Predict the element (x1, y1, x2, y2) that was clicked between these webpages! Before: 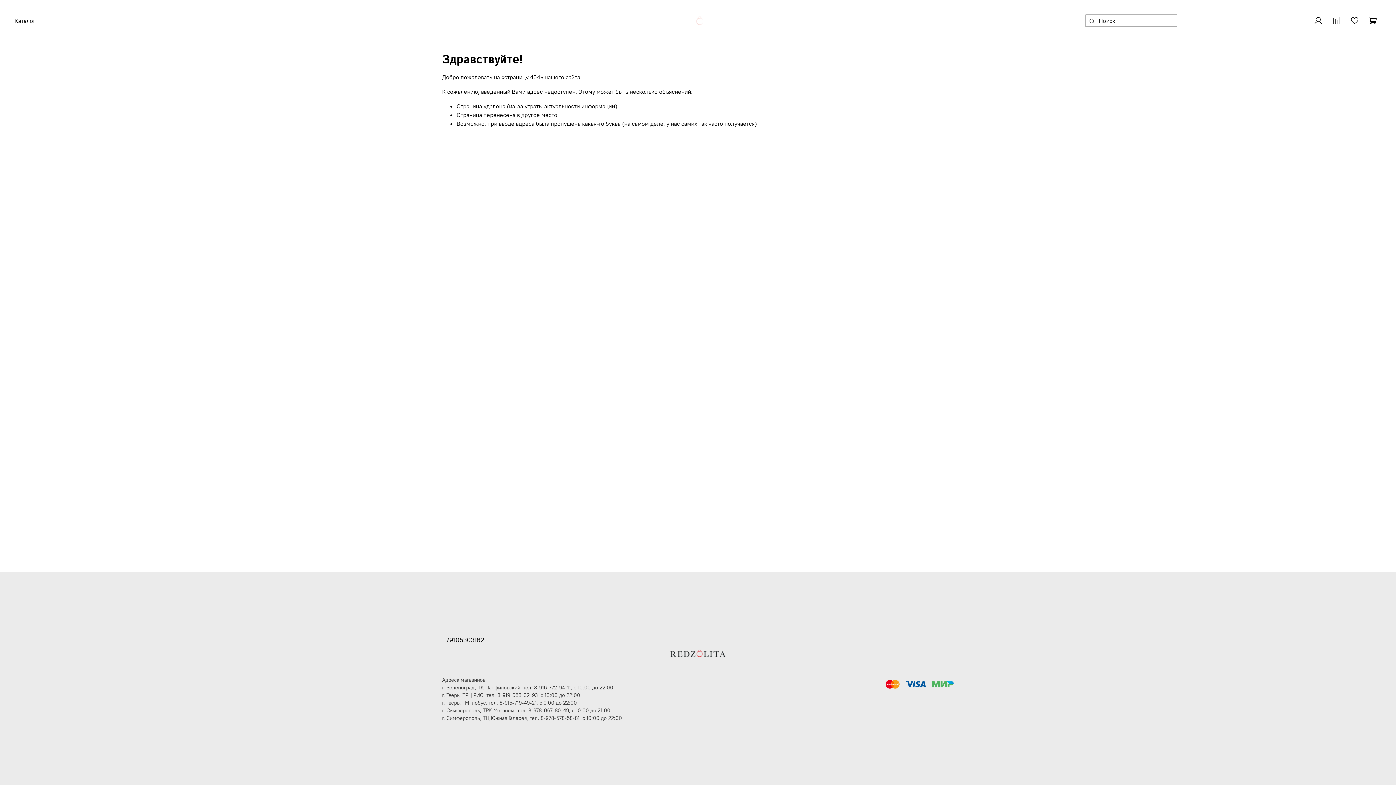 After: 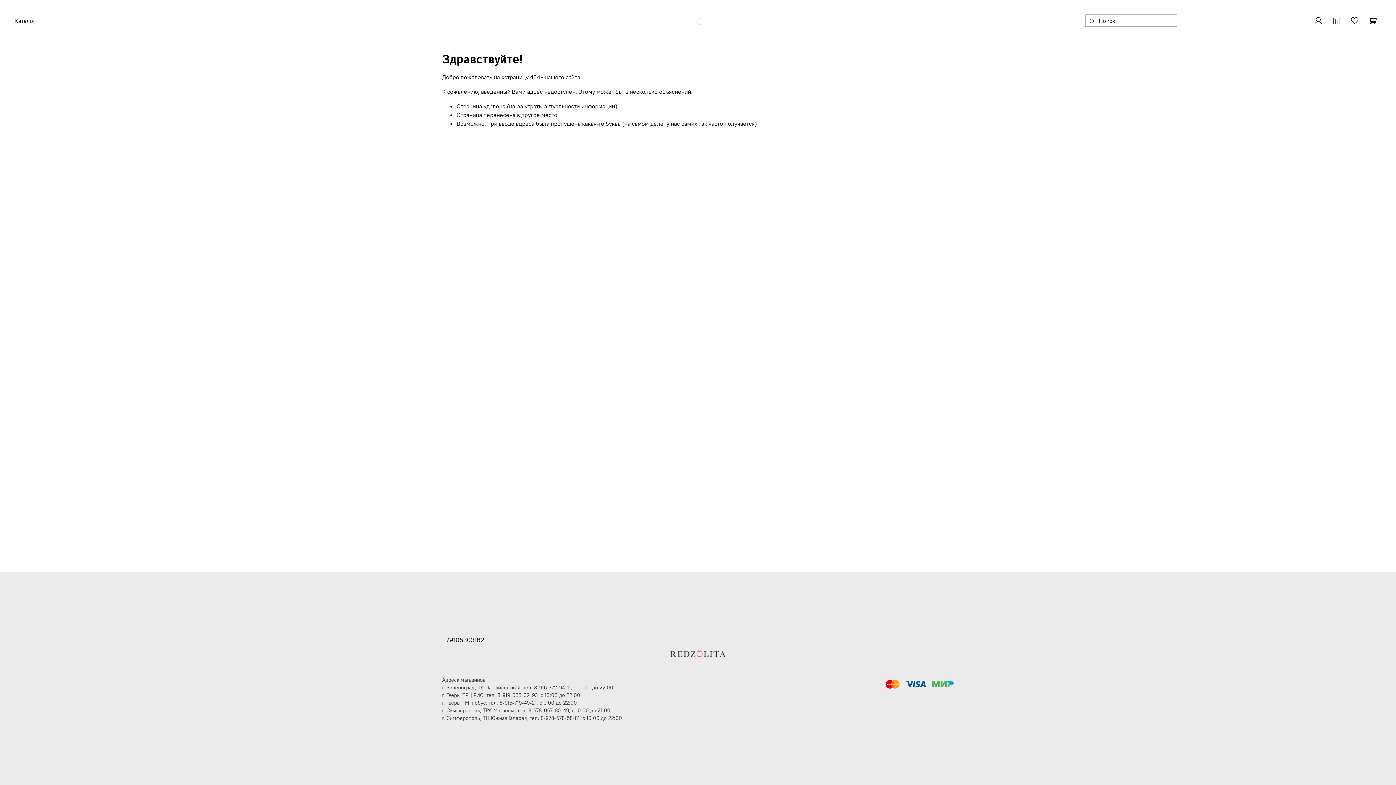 Action: bbox: (499, 700, 536, 706) label: 8-915-719-49-21